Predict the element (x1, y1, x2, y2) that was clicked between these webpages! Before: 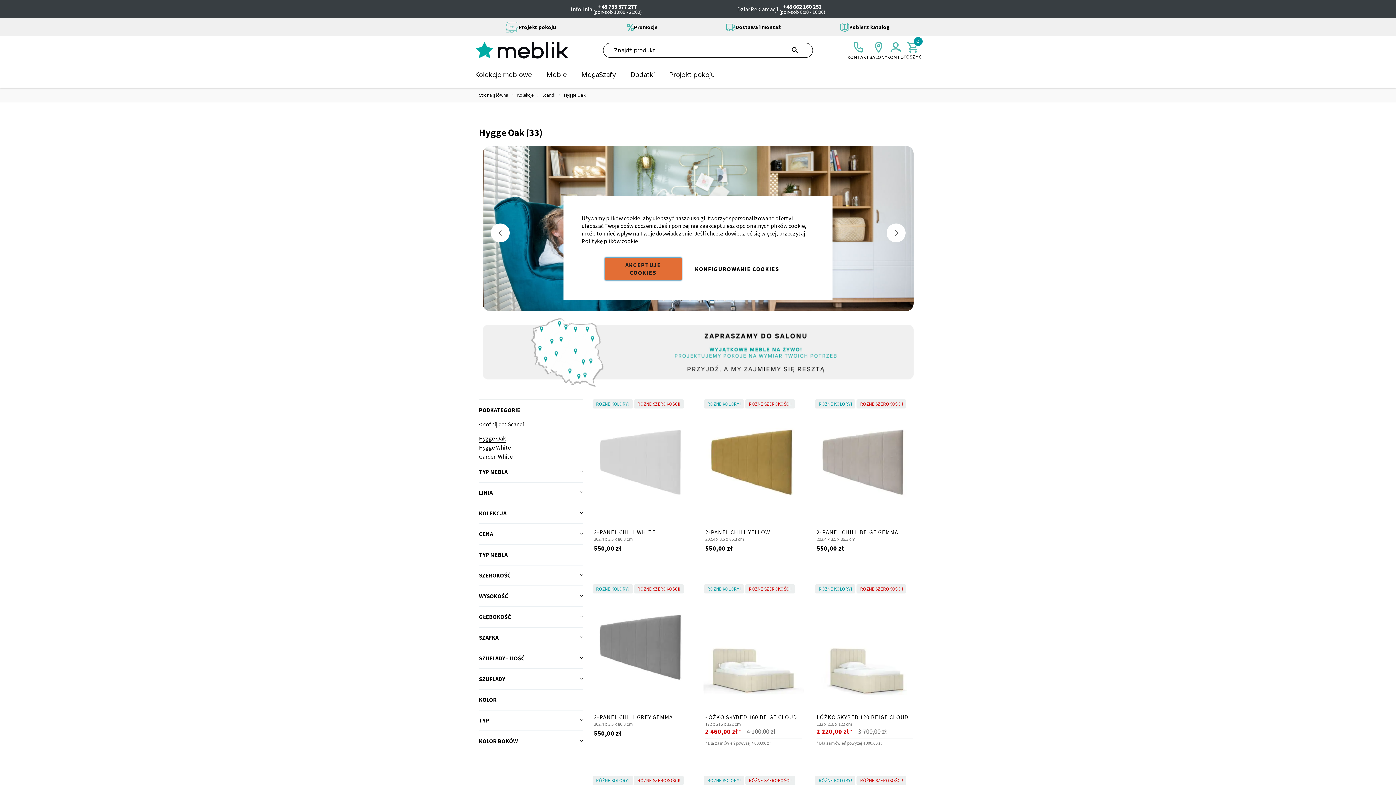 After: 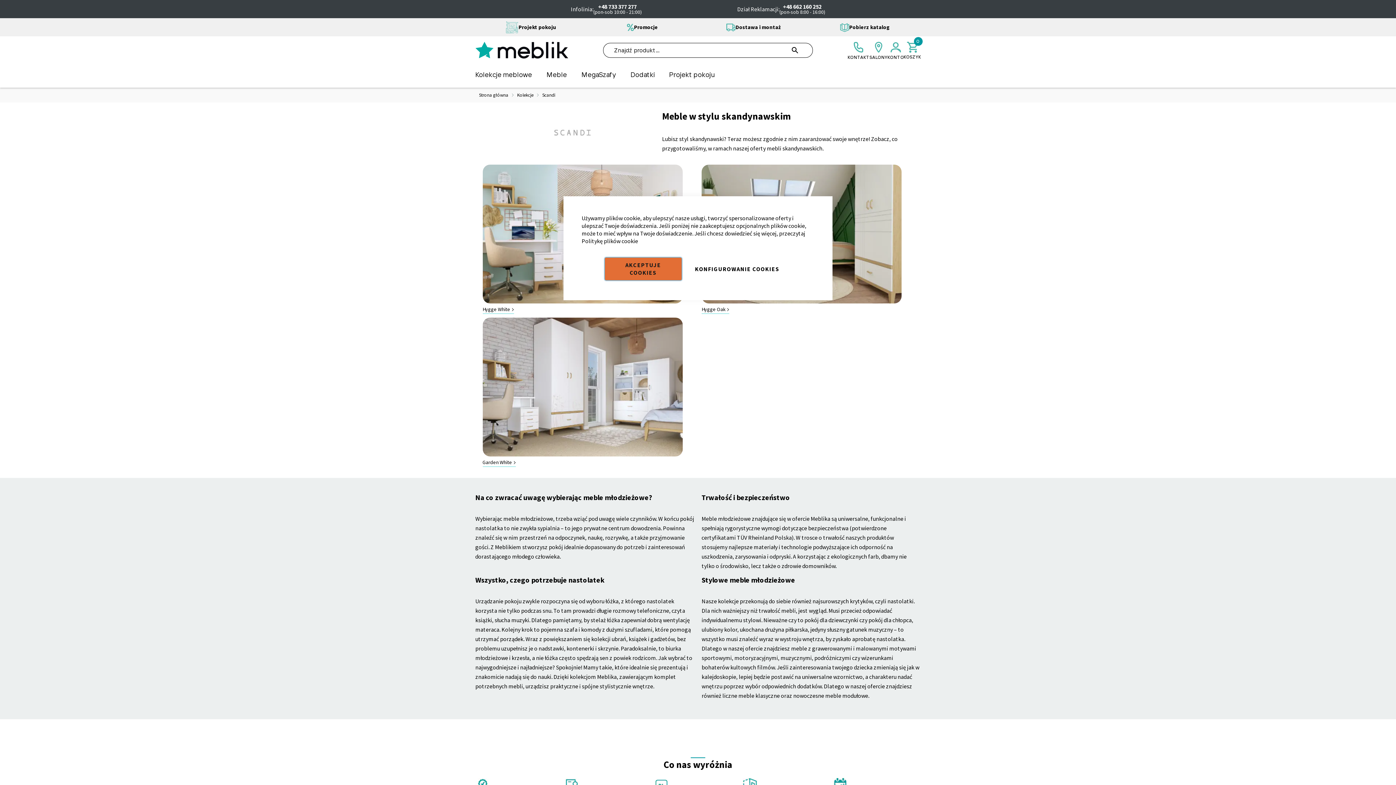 Action: bbox: (542, 92, 555, 98) label: Scandi